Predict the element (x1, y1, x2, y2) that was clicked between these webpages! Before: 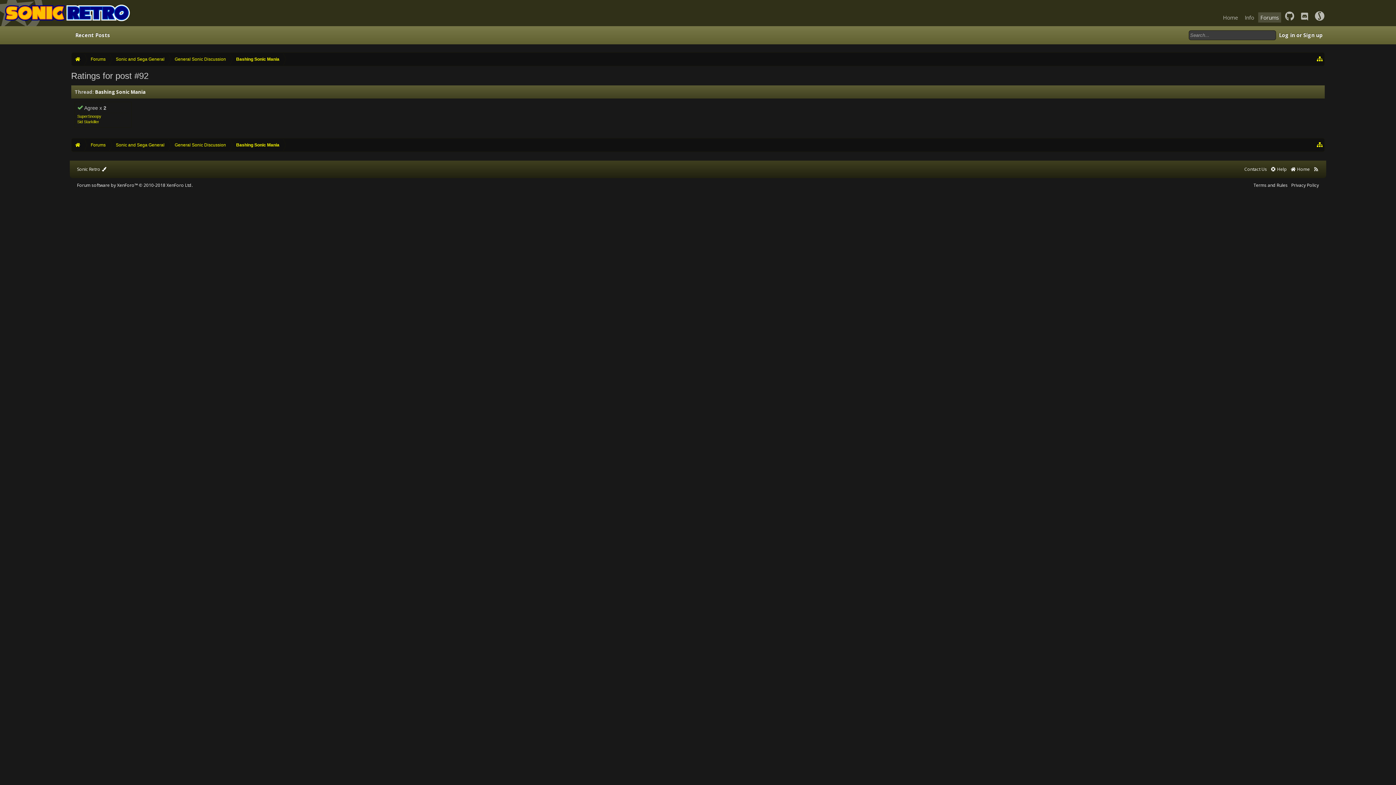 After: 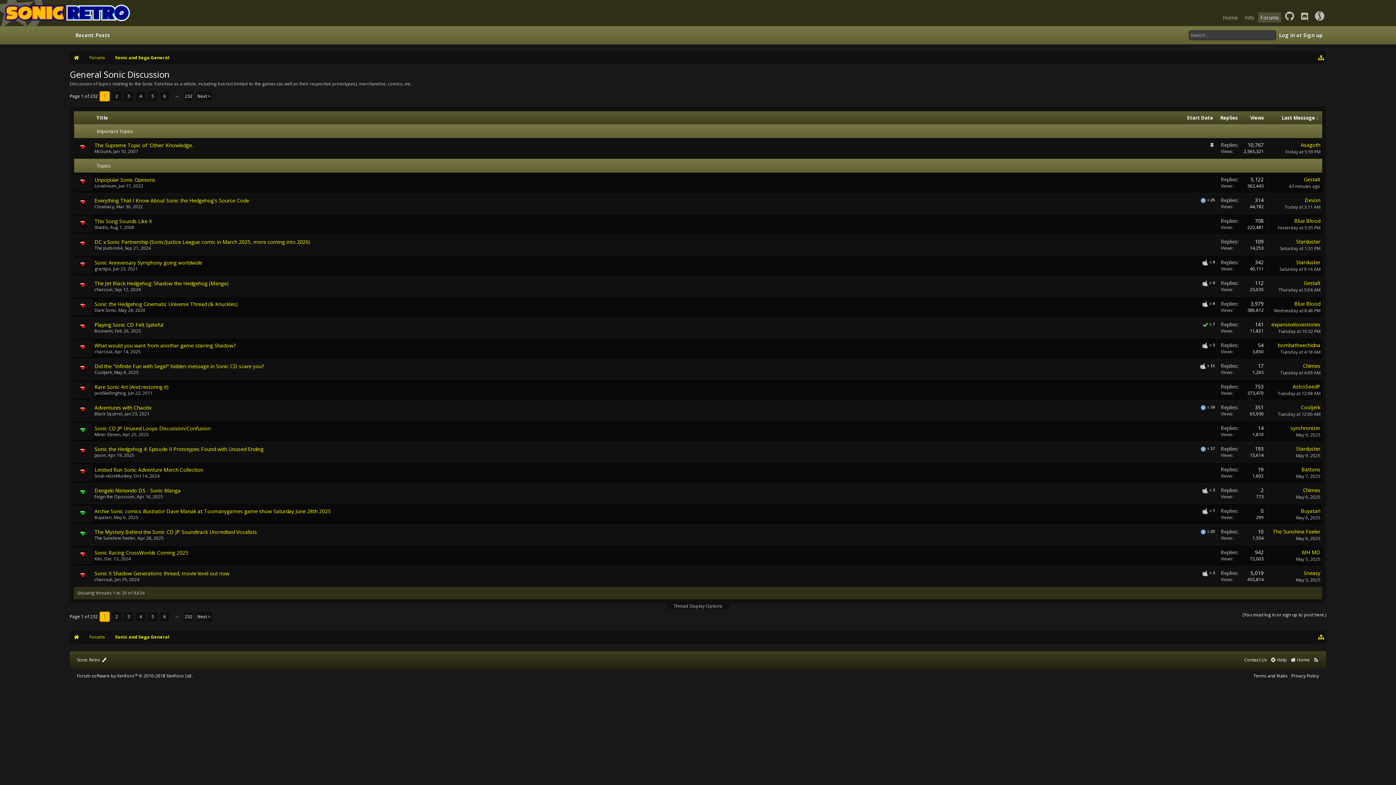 Action: label: General Sonic Discussion bbox: (168, 138, 229, 152)